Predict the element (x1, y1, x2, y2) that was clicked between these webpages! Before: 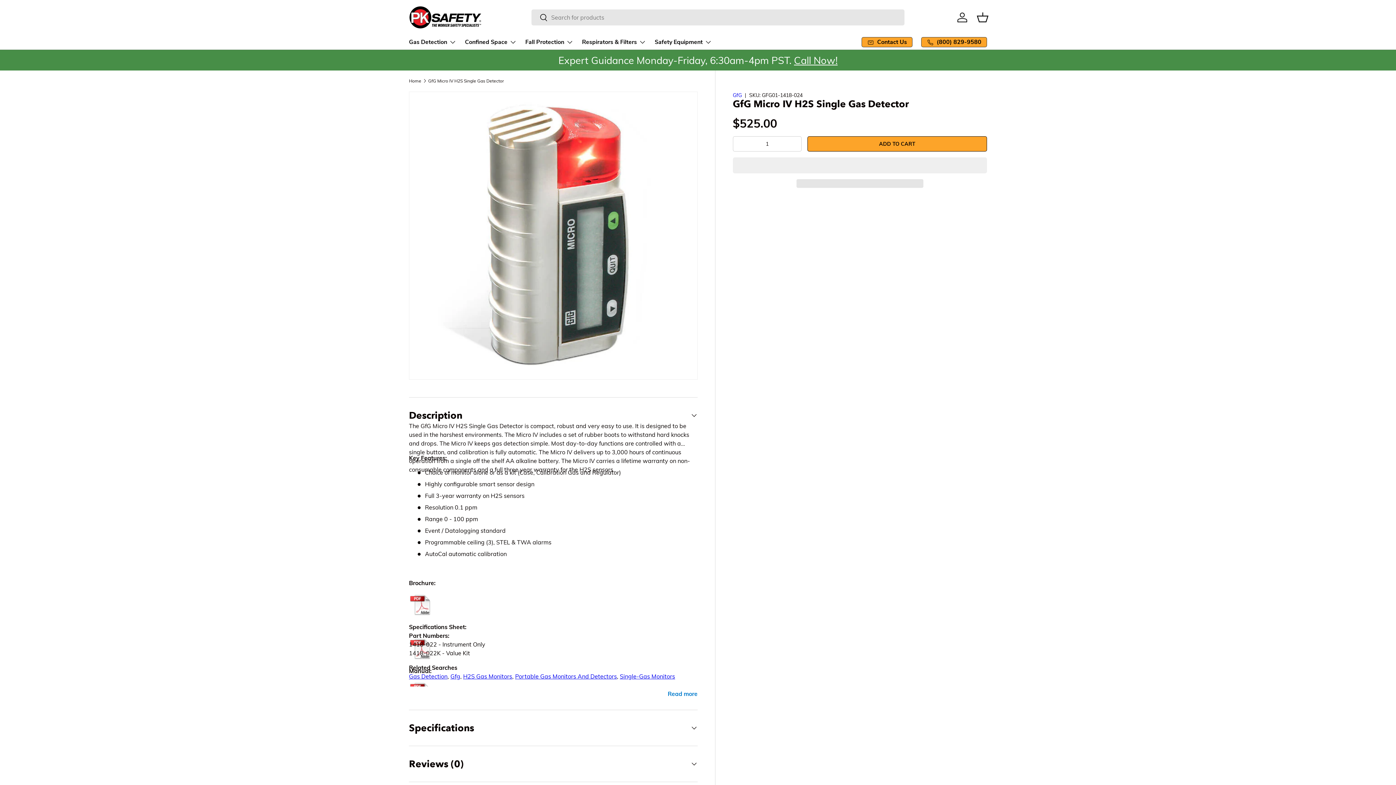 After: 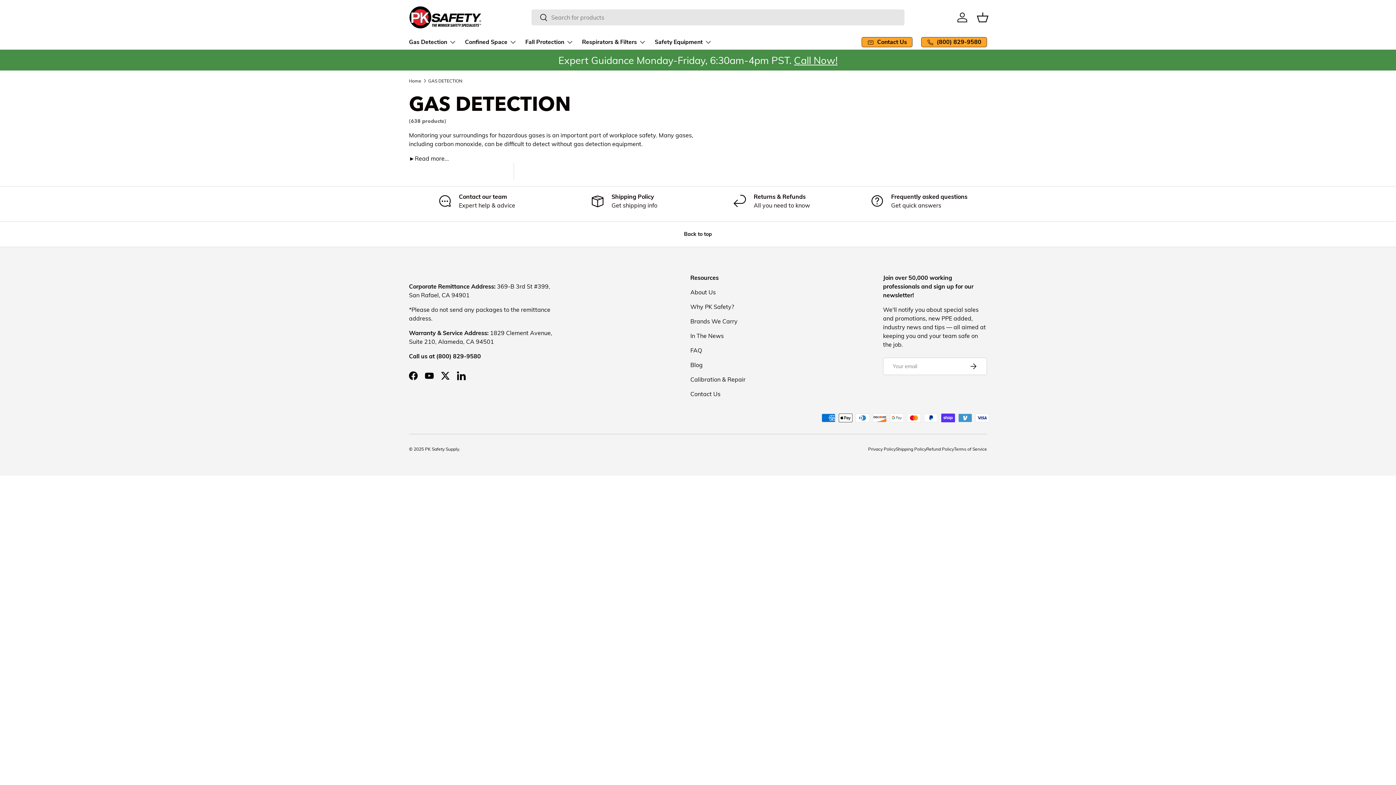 Action: bbox: (409, 673, 447, 680) label: Gas Detection